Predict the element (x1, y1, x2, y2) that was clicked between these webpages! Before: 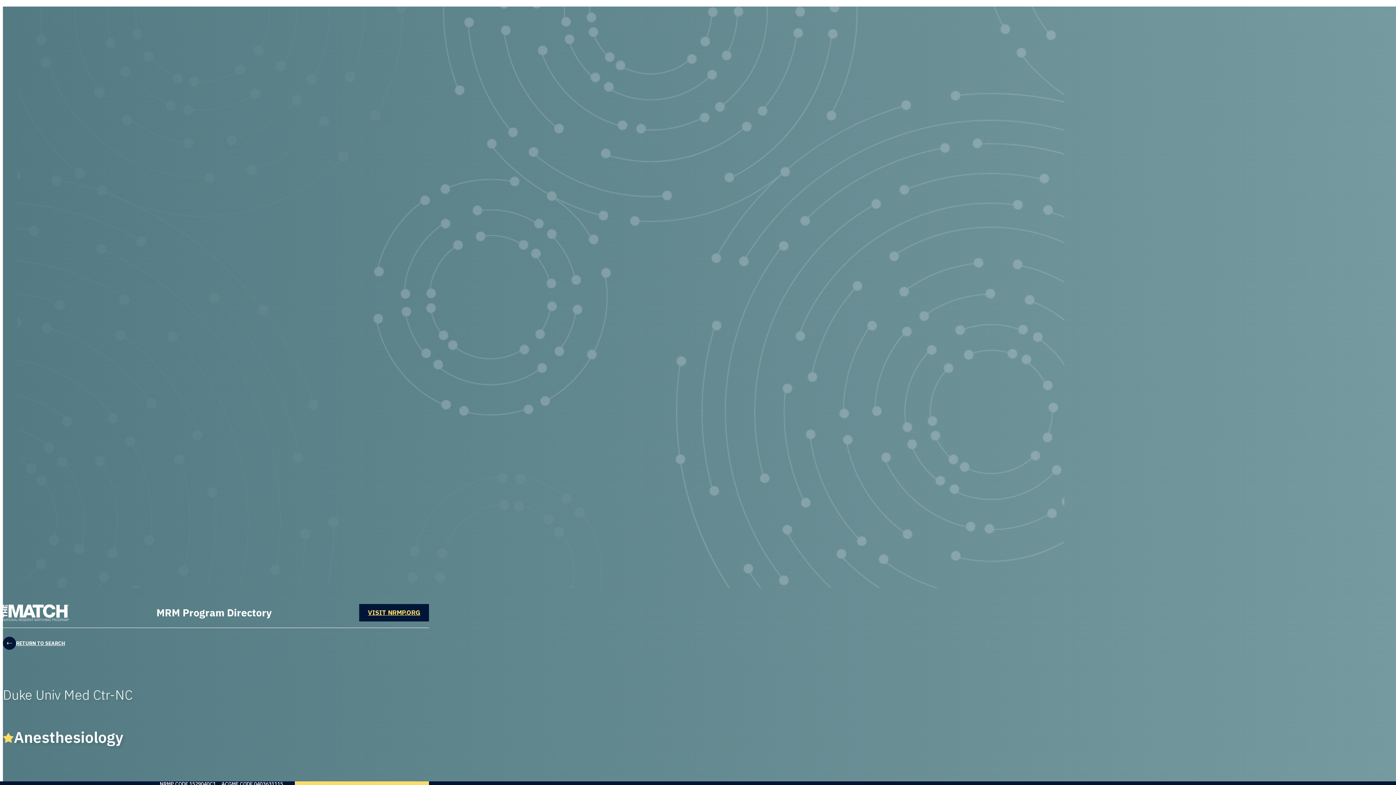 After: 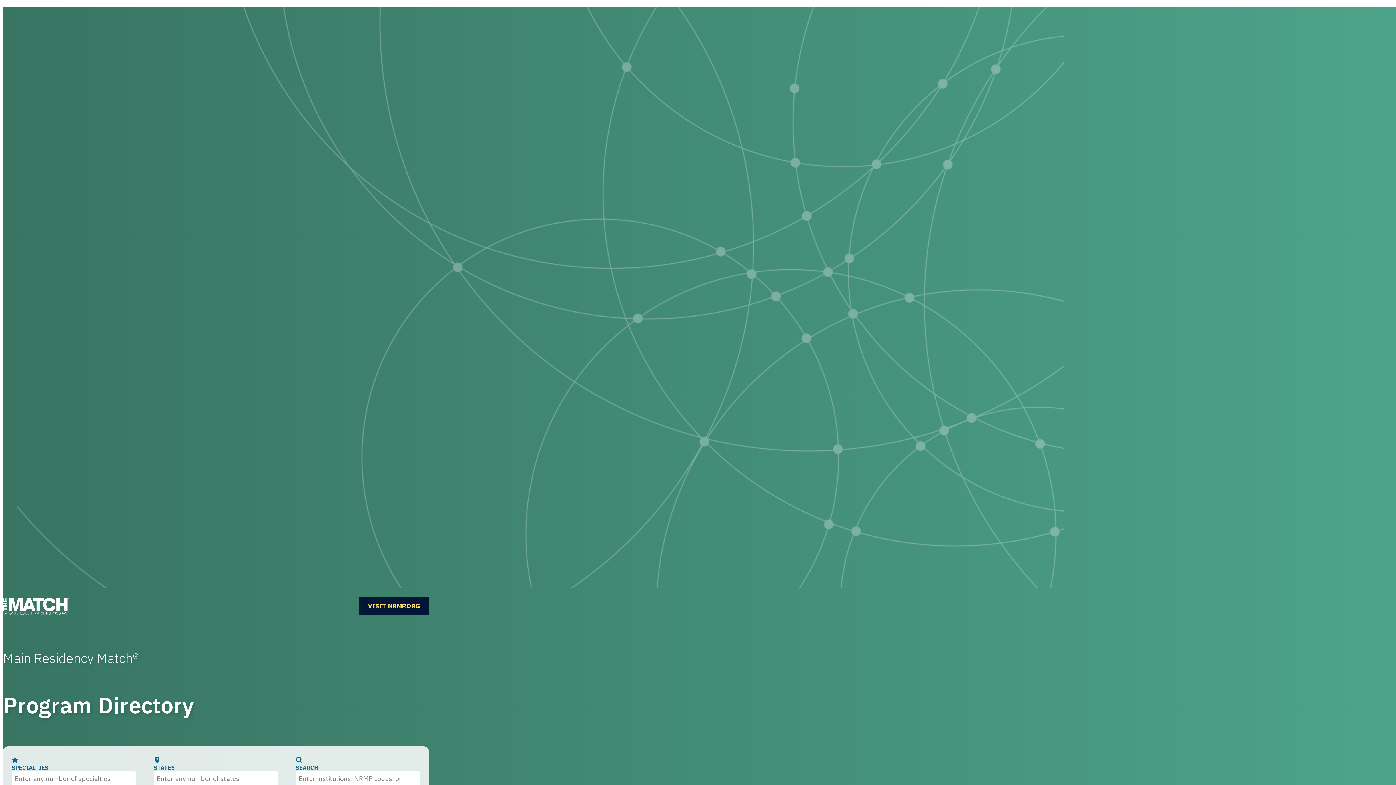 Action: label: THE MATCH logo bbox: (2, 604, 69, 621)